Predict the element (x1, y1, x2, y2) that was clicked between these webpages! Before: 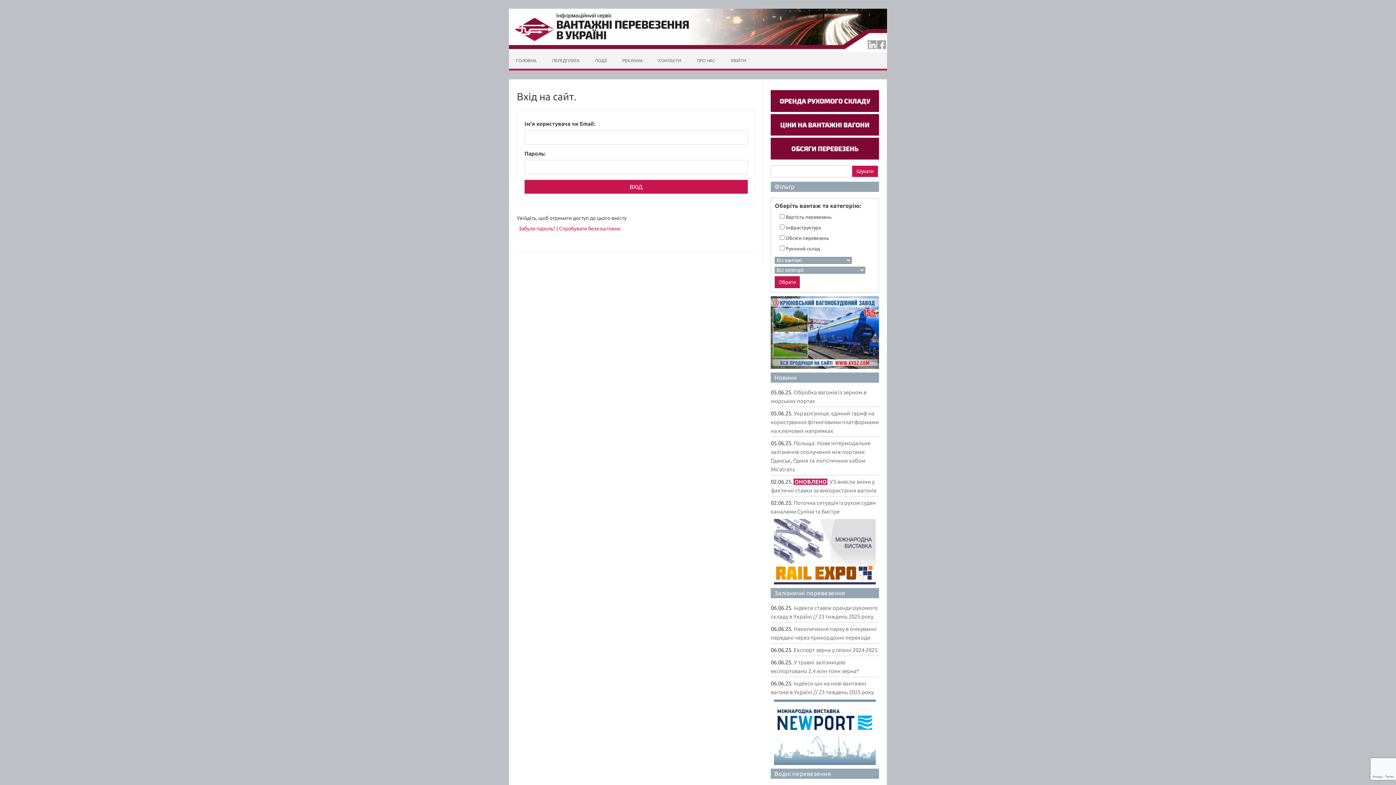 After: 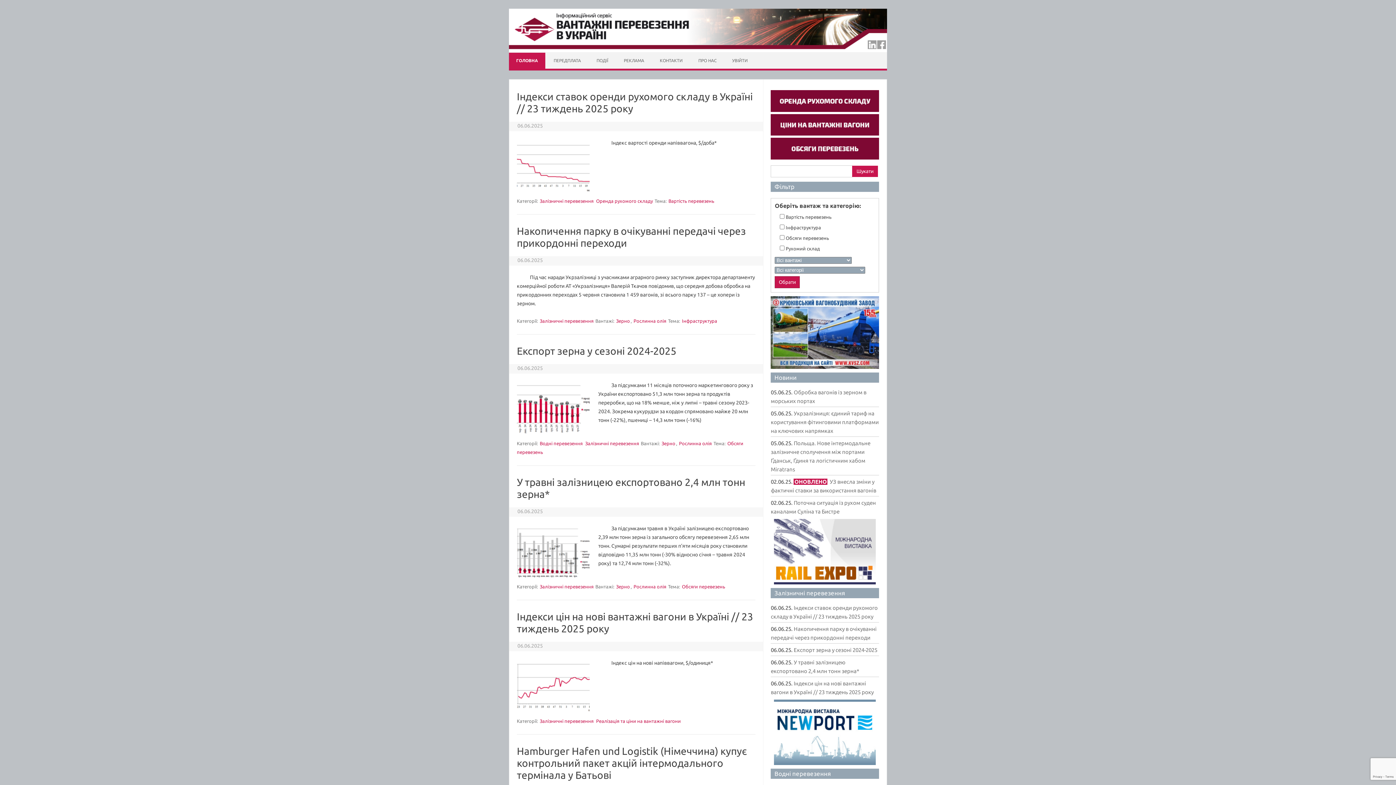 Action: label: ГОЛОВНА bbox: (509, 52, 544, 68)